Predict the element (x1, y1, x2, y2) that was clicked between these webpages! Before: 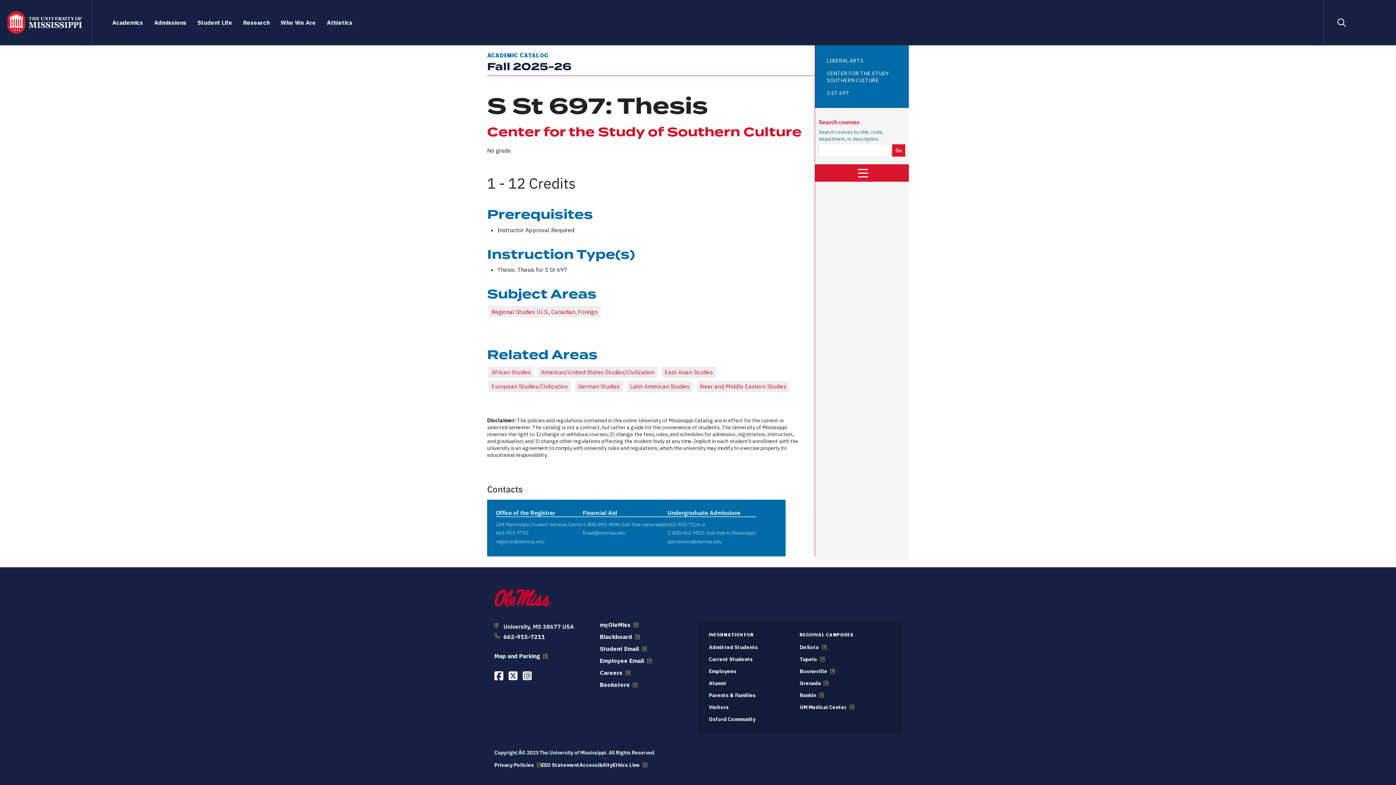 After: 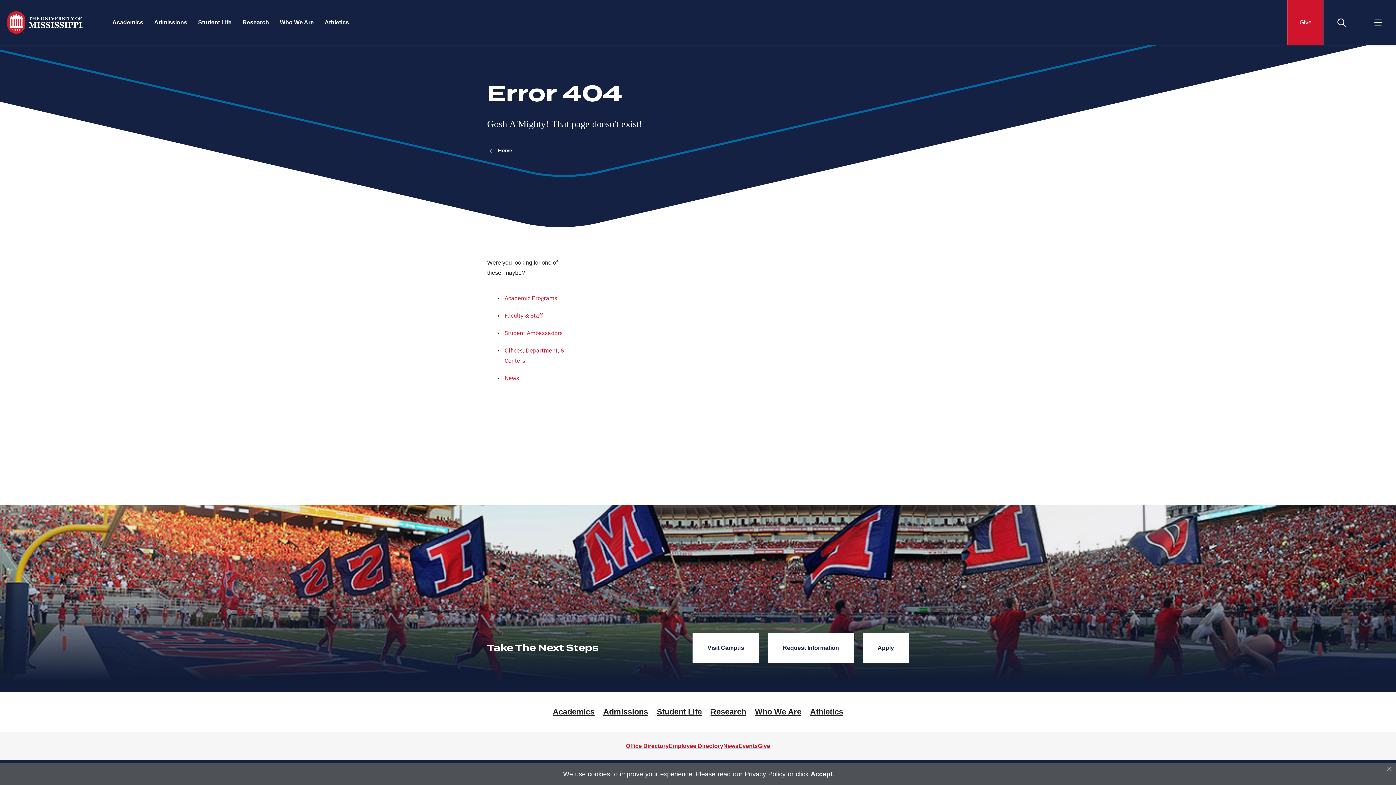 Action: bbox: (709, 668, 736, 675) label: Employees